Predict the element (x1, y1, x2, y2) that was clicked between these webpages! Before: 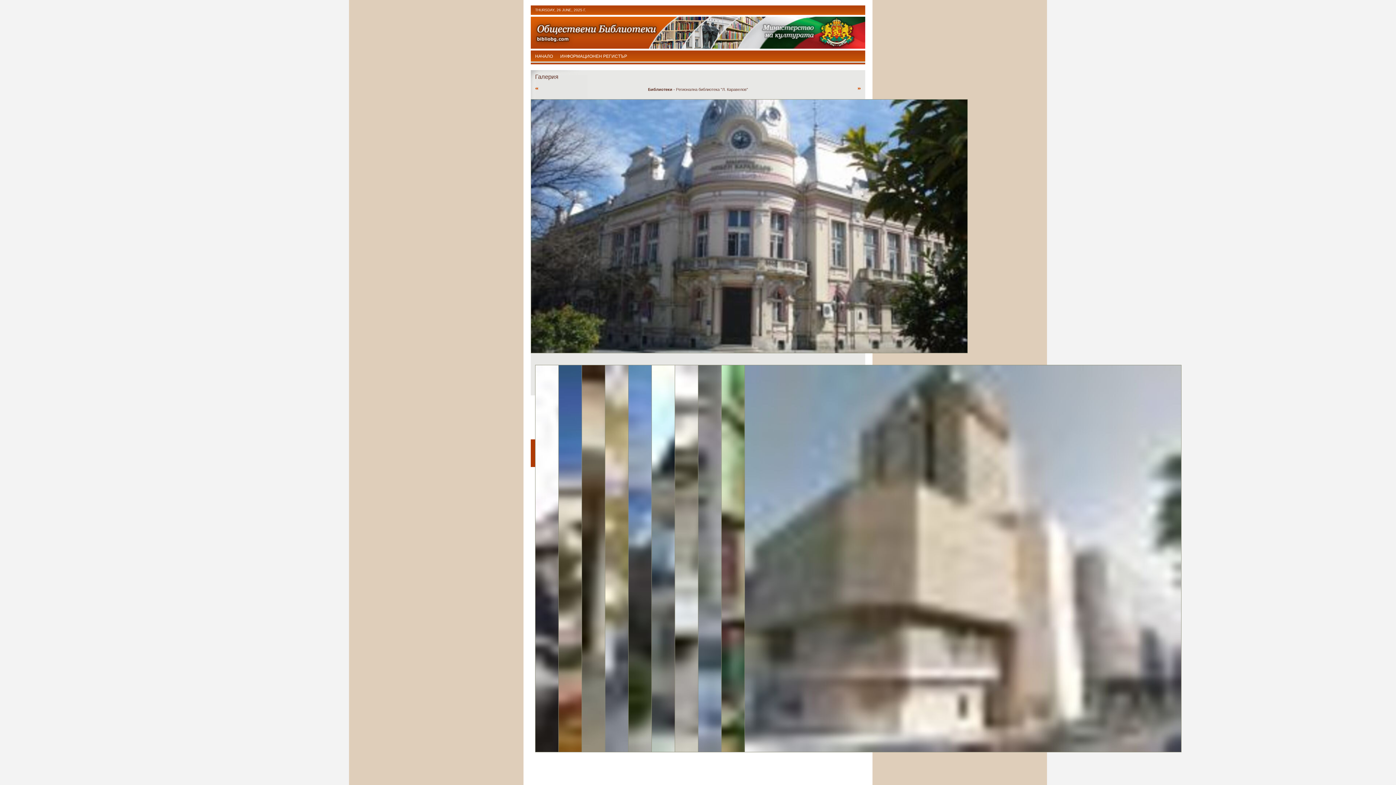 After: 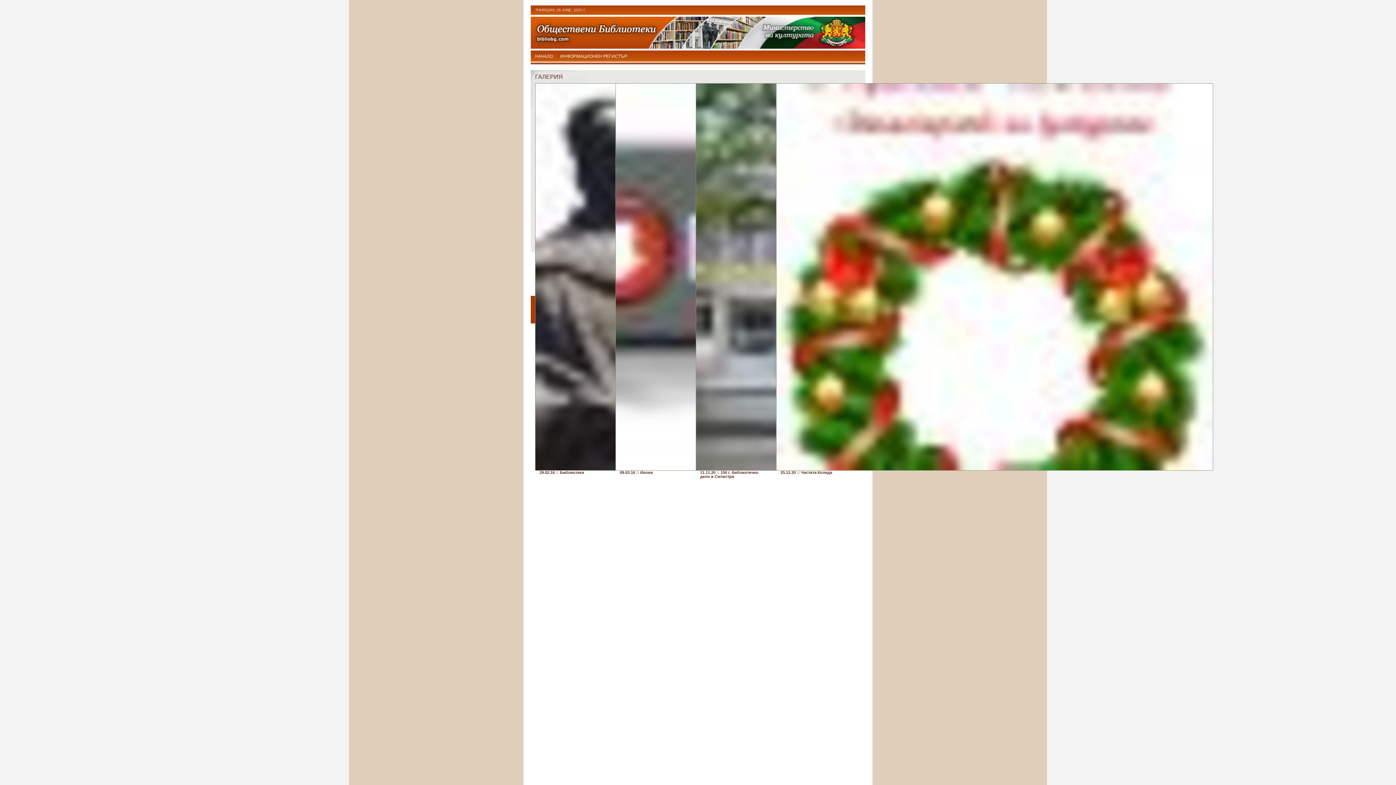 Action: bbox: (535, 73, 558, 80) label: Галерия